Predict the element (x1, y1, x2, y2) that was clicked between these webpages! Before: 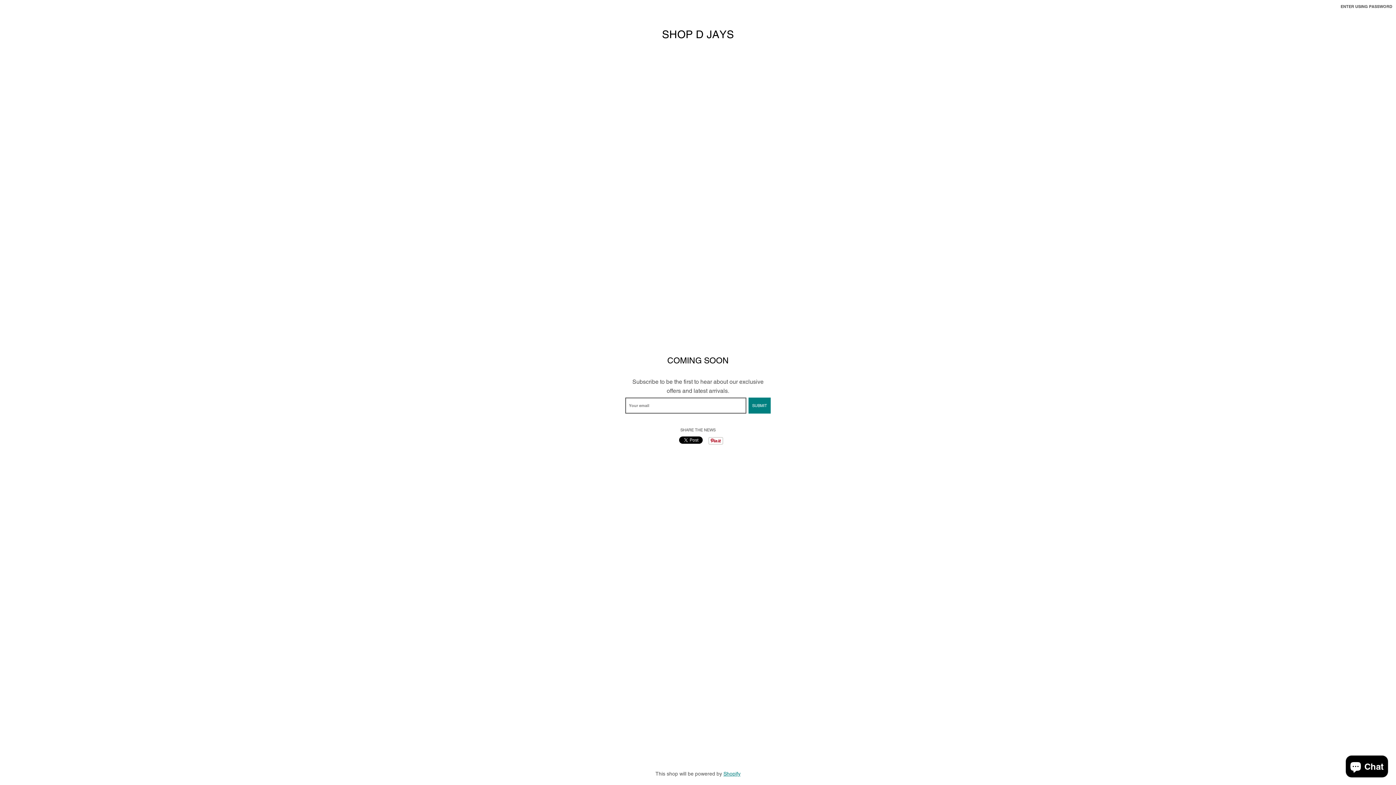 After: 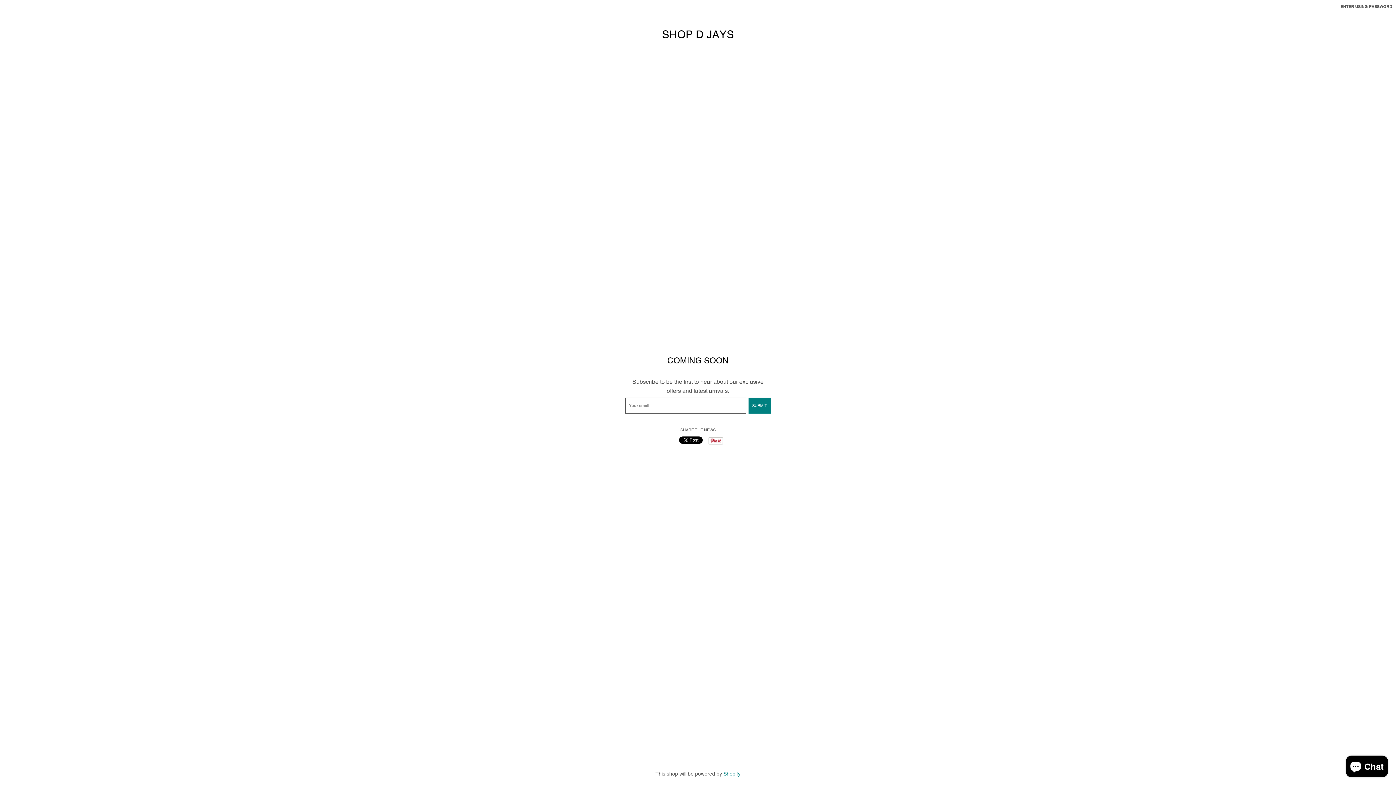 Action: label: SHOP D JAYS bbox: (662, 29, 734, 39)